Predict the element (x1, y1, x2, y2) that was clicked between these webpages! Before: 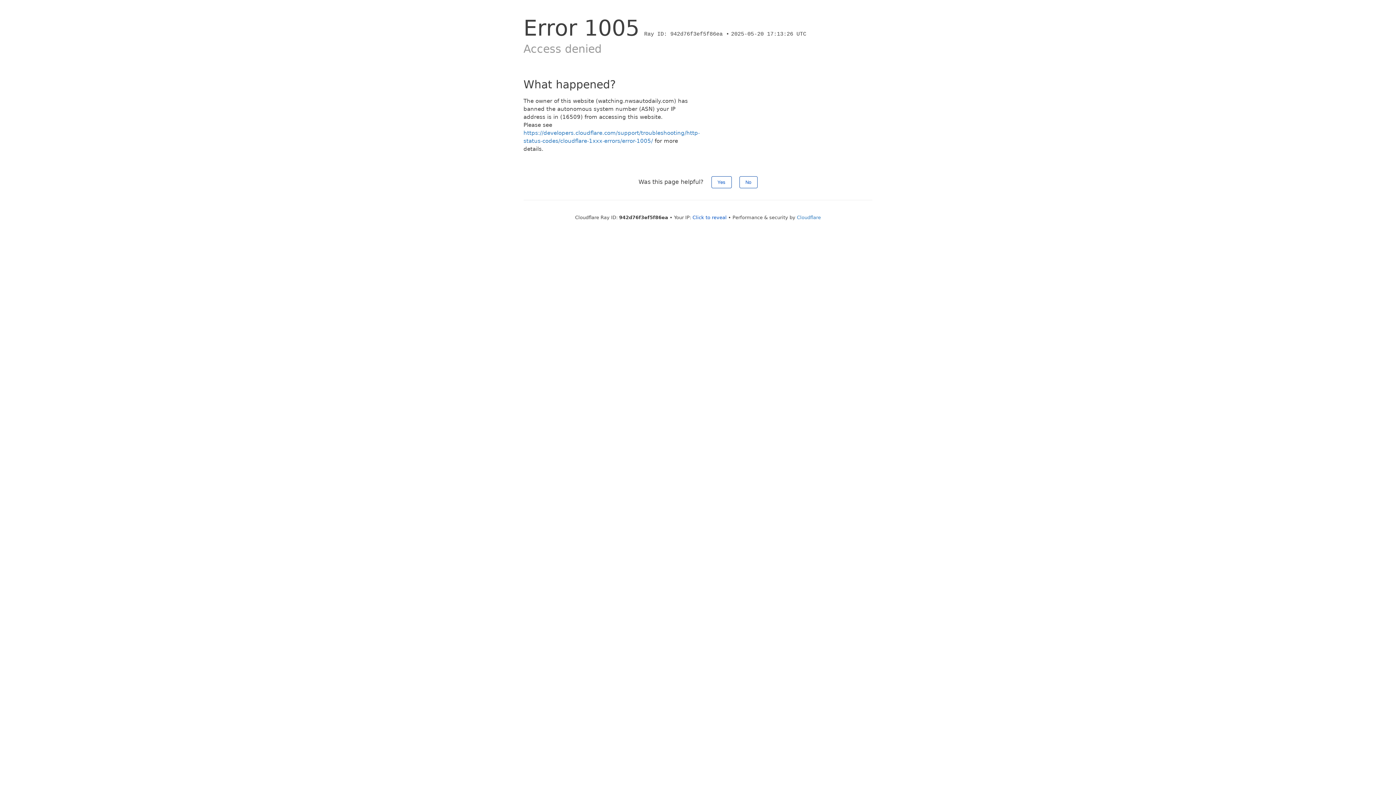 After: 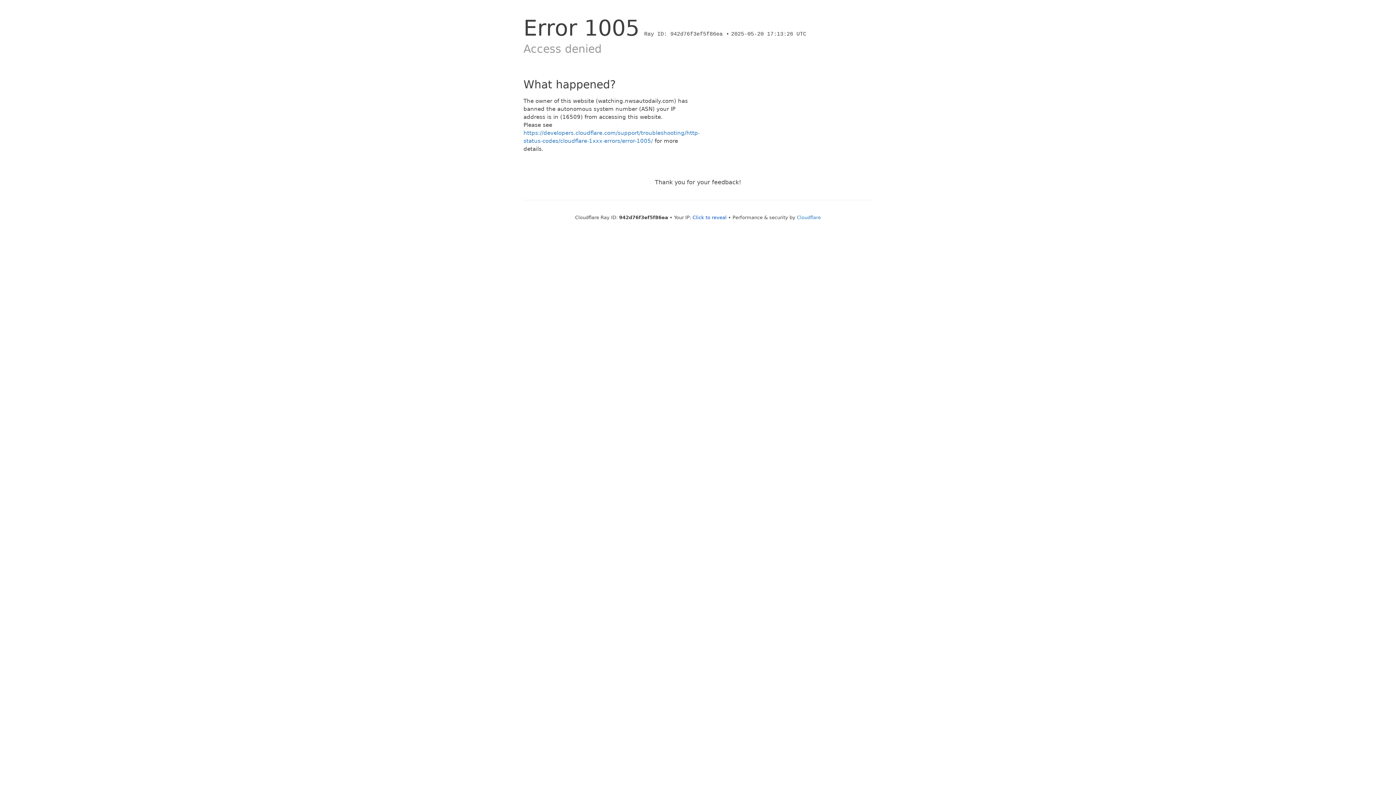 Action: bbox: (739, 176, 757, 188) label: No